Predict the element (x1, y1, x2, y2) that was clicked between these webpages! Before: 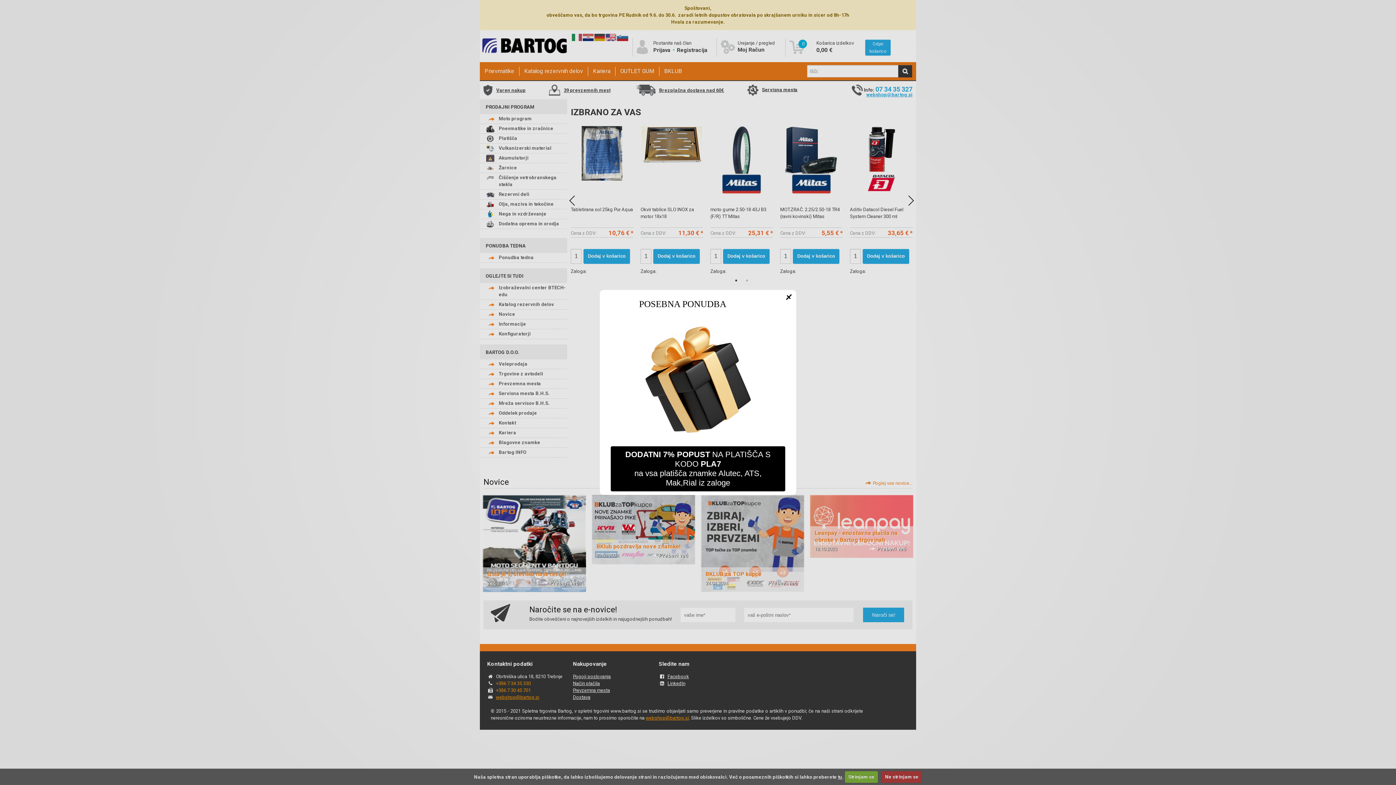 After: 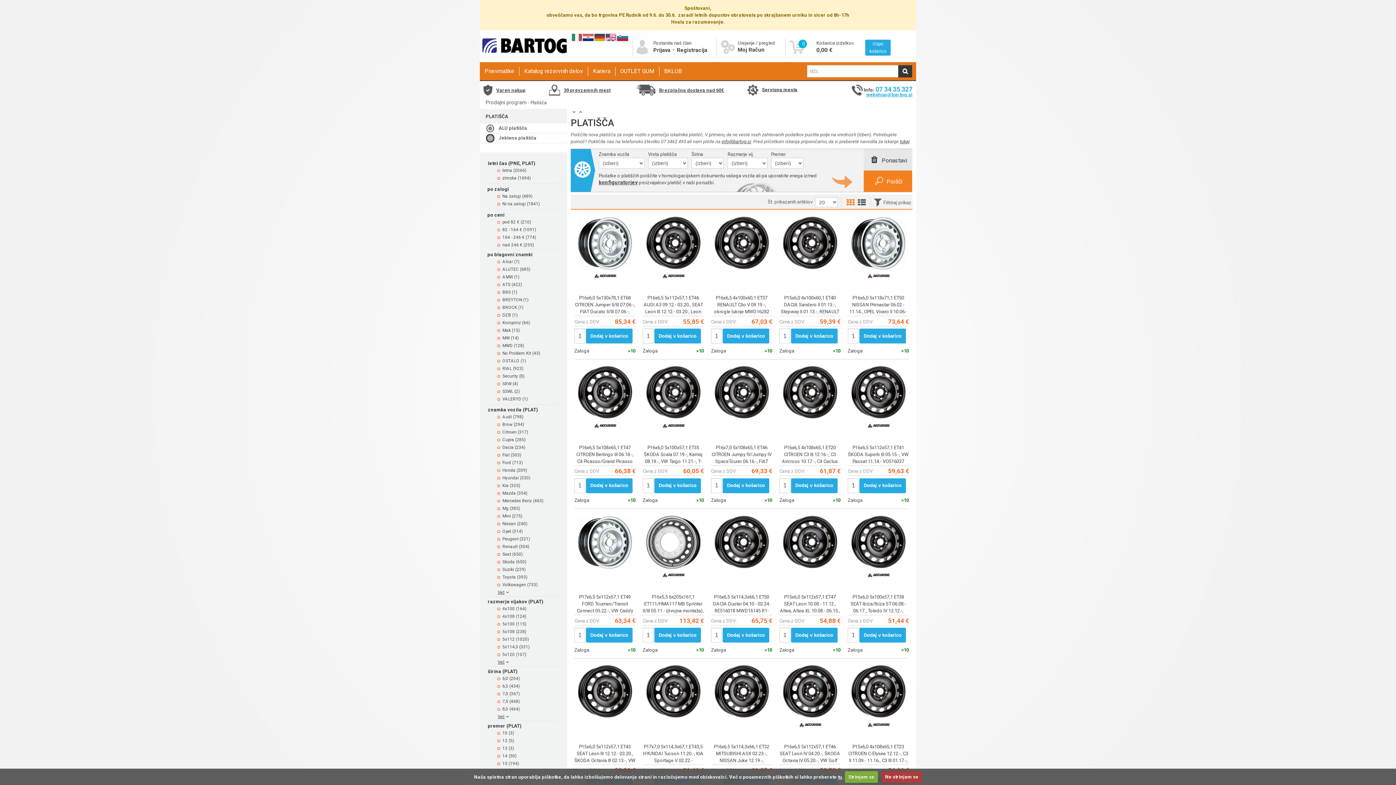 Action: bbox: (638, 434, 757, 440)